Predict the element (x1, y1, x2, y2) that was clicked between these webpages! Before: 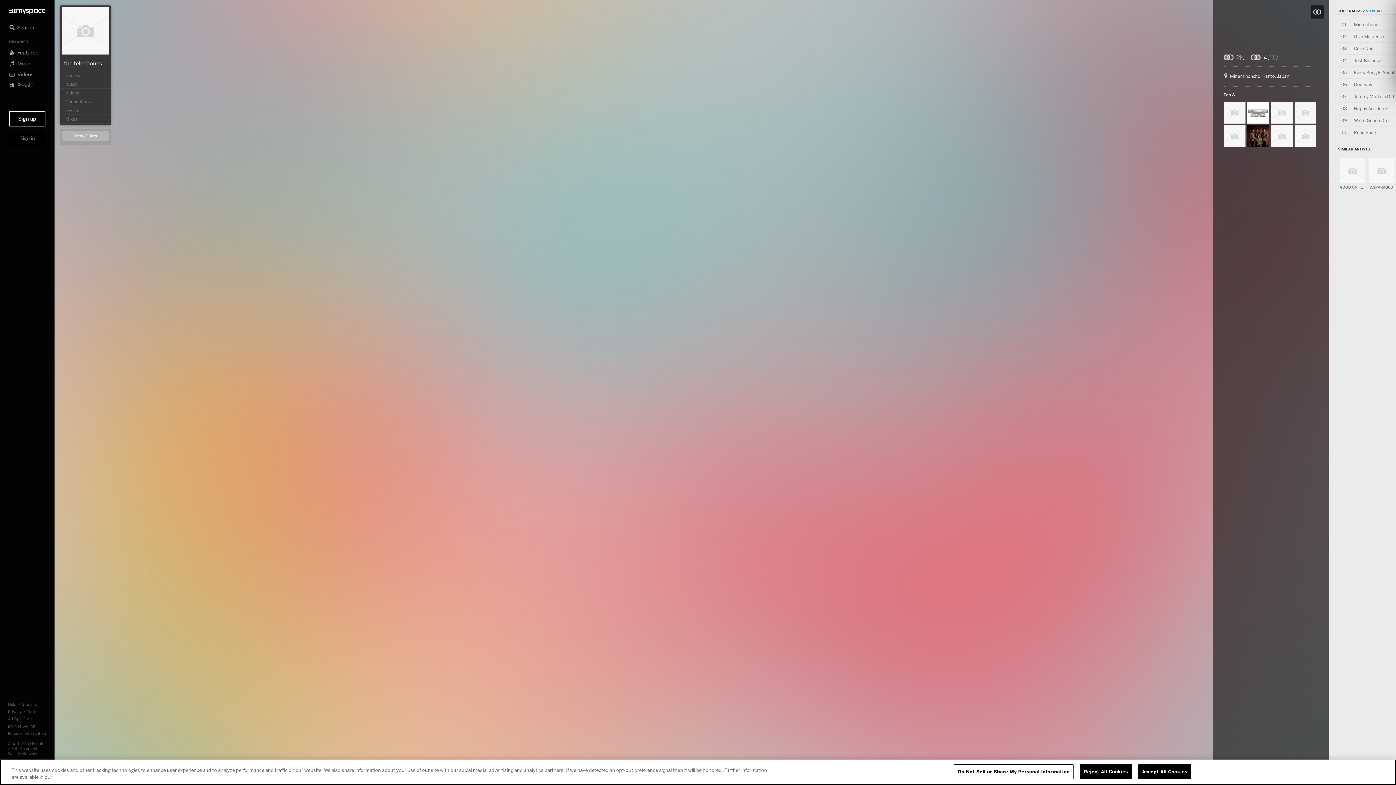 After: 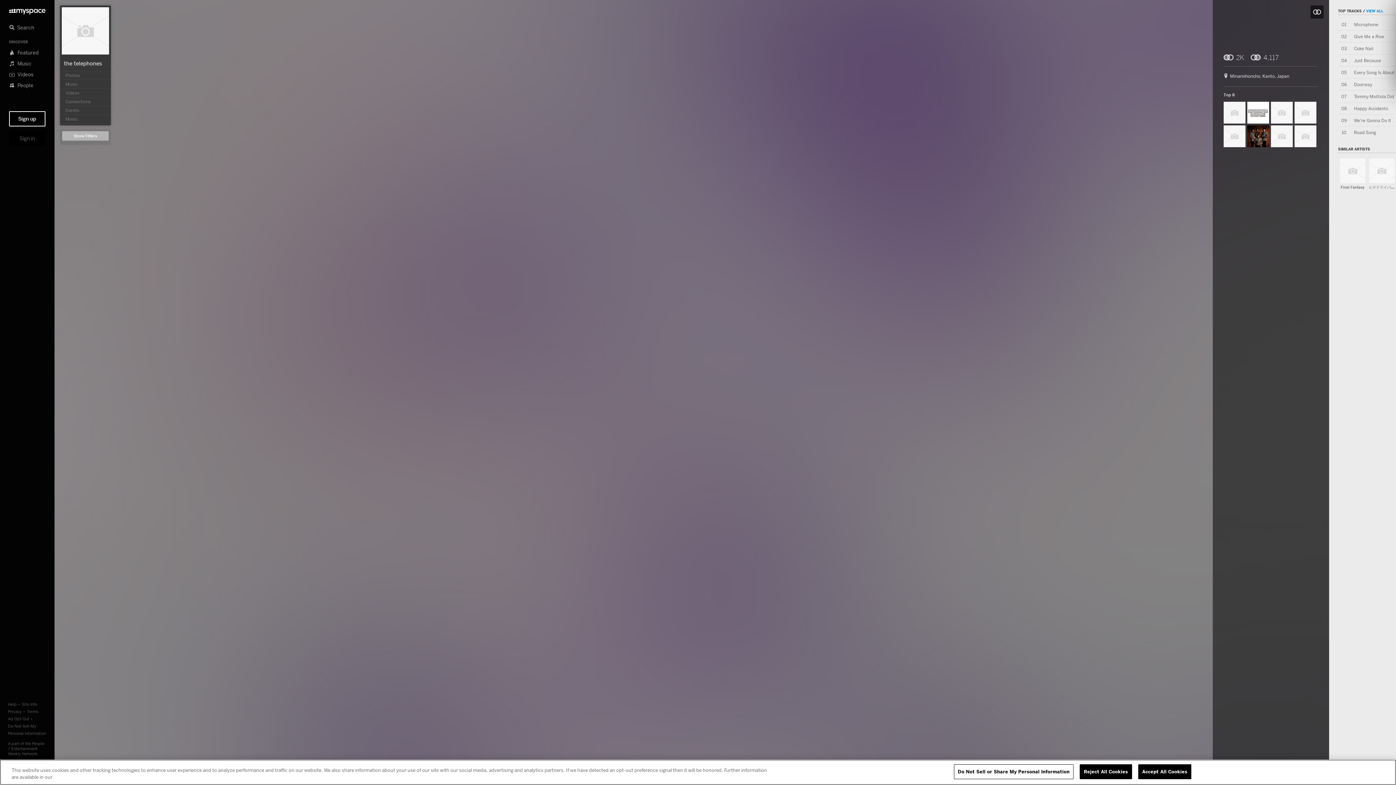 Action: bbox: (64, 59, 102, 66) label: the telephones